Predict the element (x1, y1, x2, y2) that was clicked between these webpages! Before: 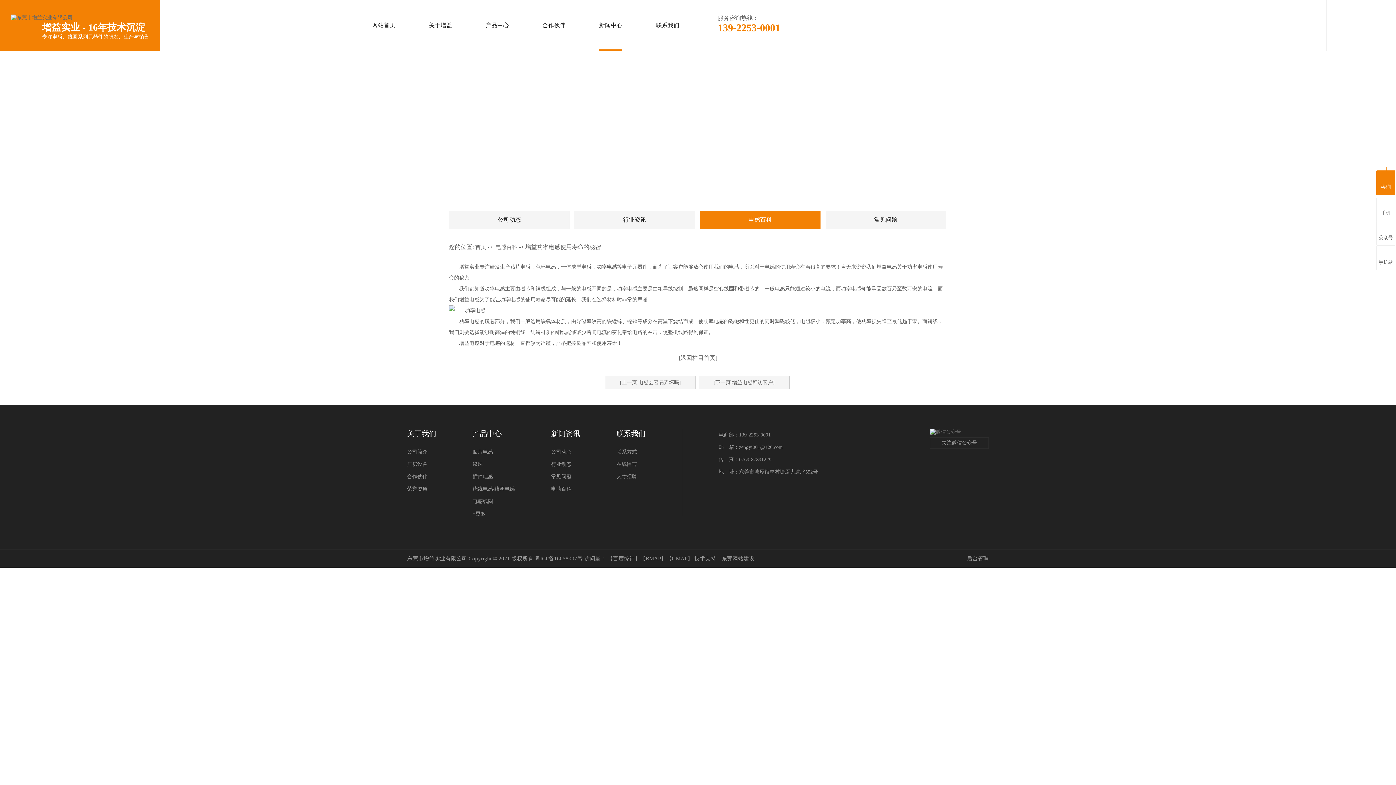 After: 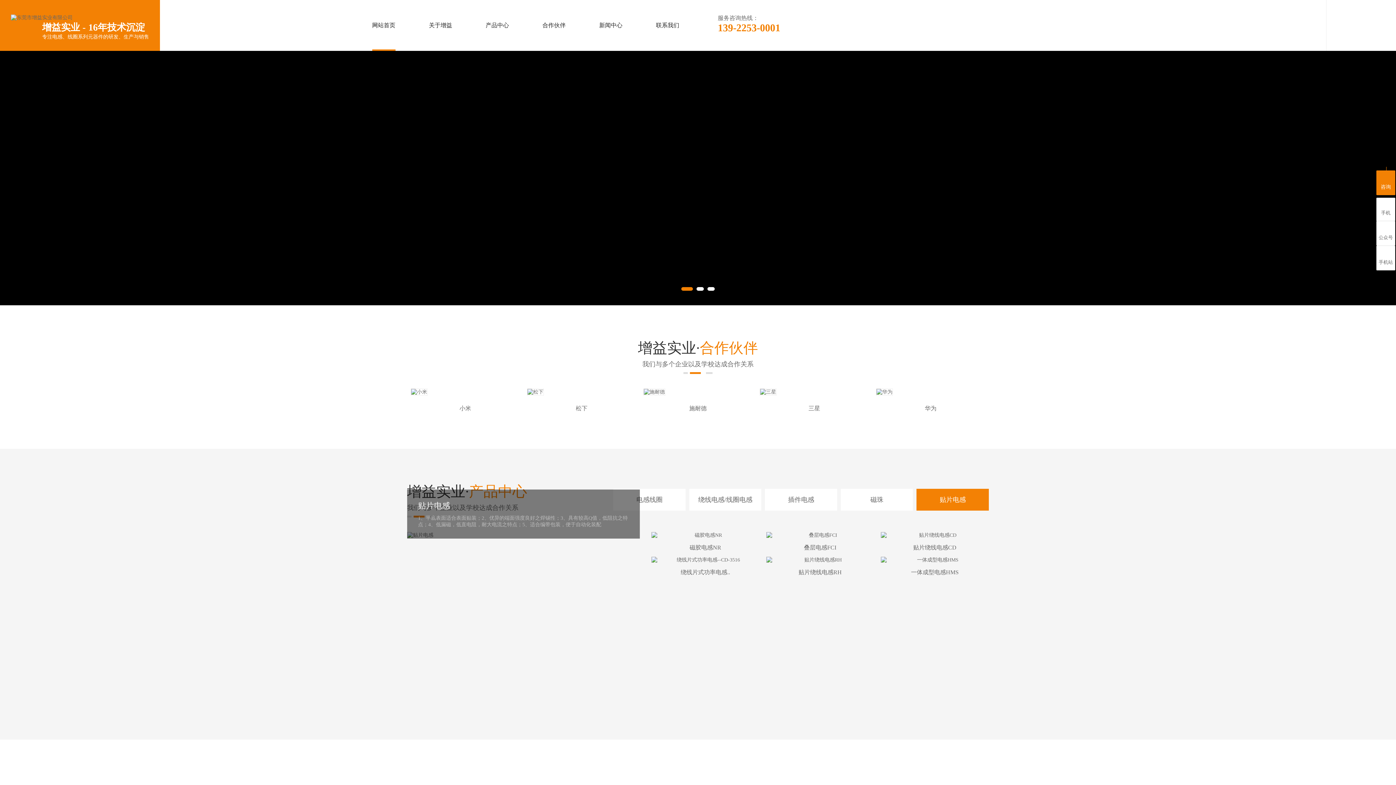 Action: label: 网站首页 bbox: (355, 0, 412, 50)